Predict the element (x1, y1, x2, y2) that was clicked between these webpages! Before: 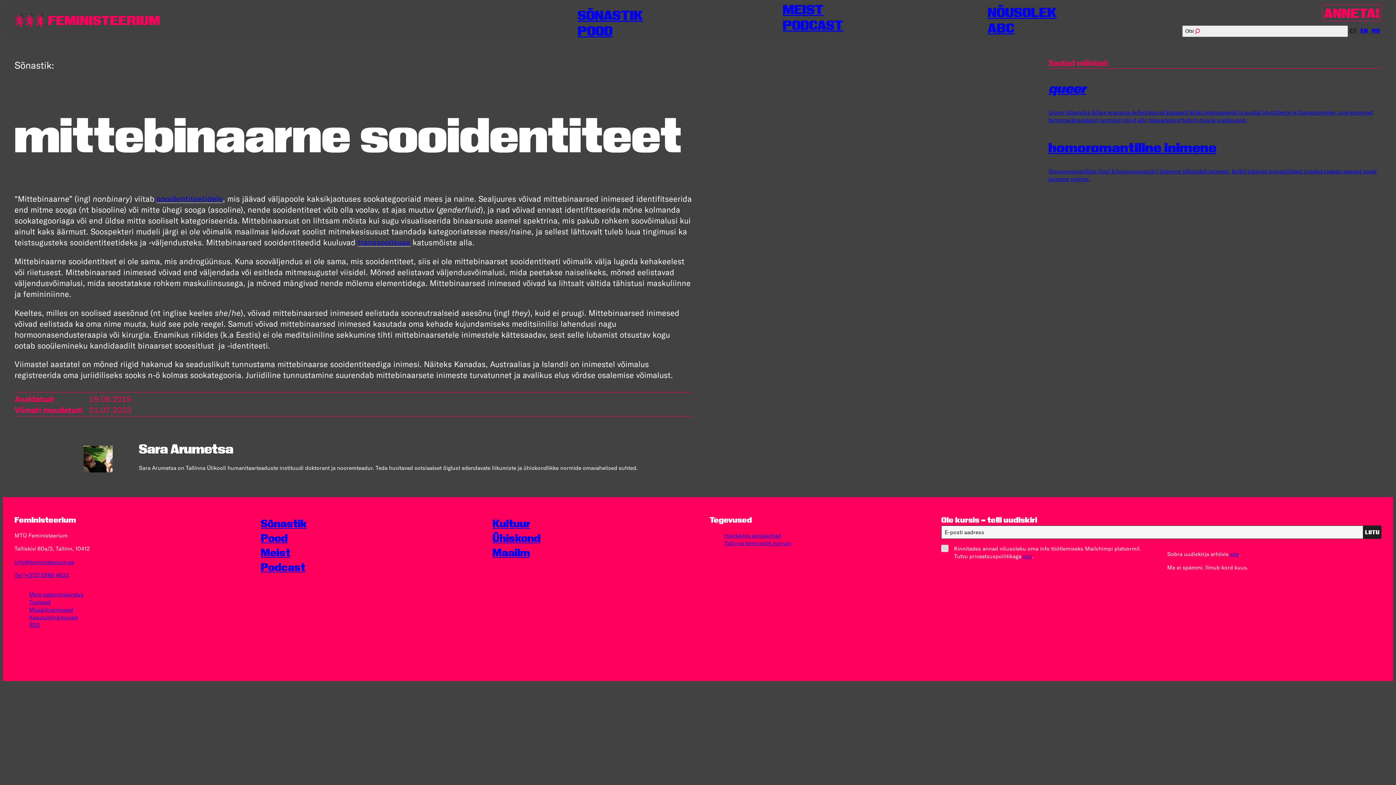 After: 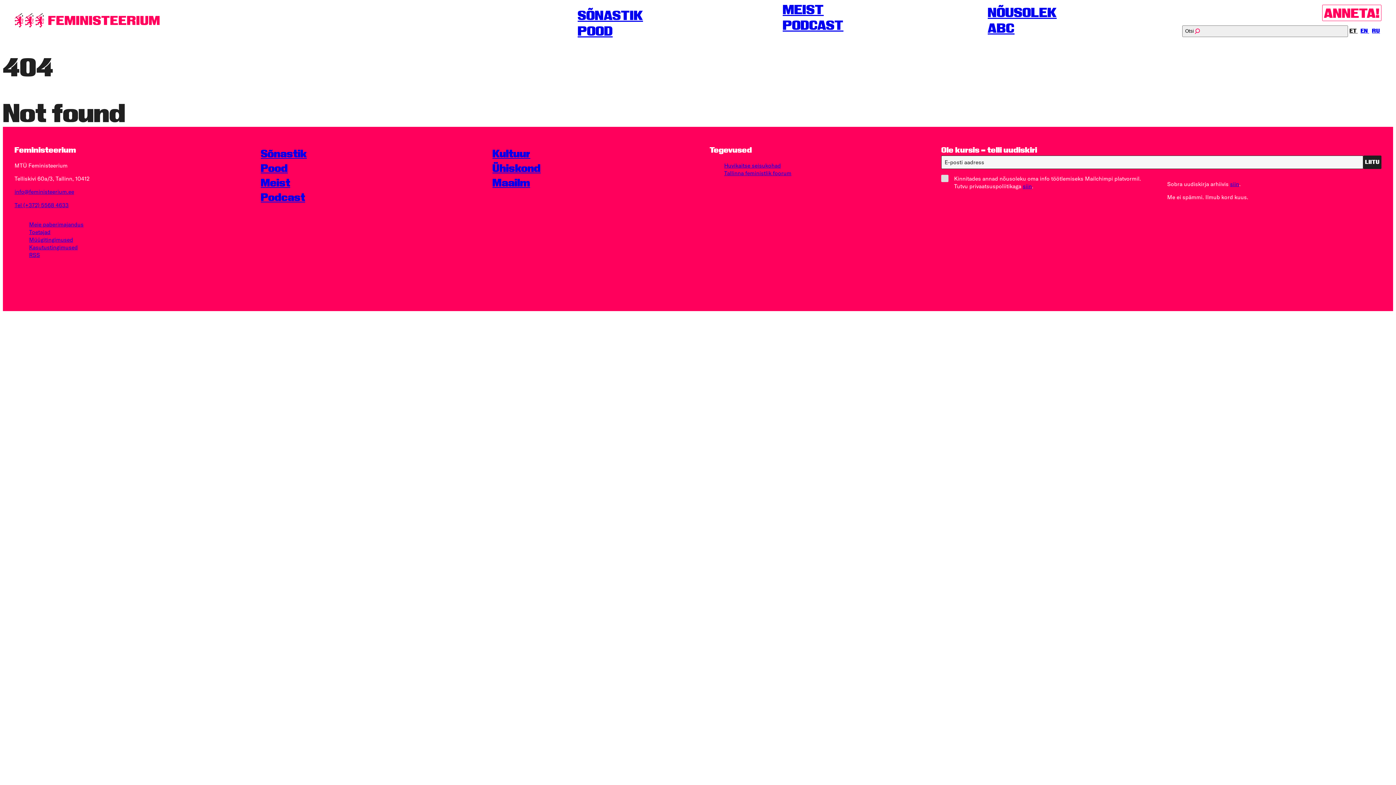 Action: bbox: (156, 193, 222, 204) label: sooidentiteetidele